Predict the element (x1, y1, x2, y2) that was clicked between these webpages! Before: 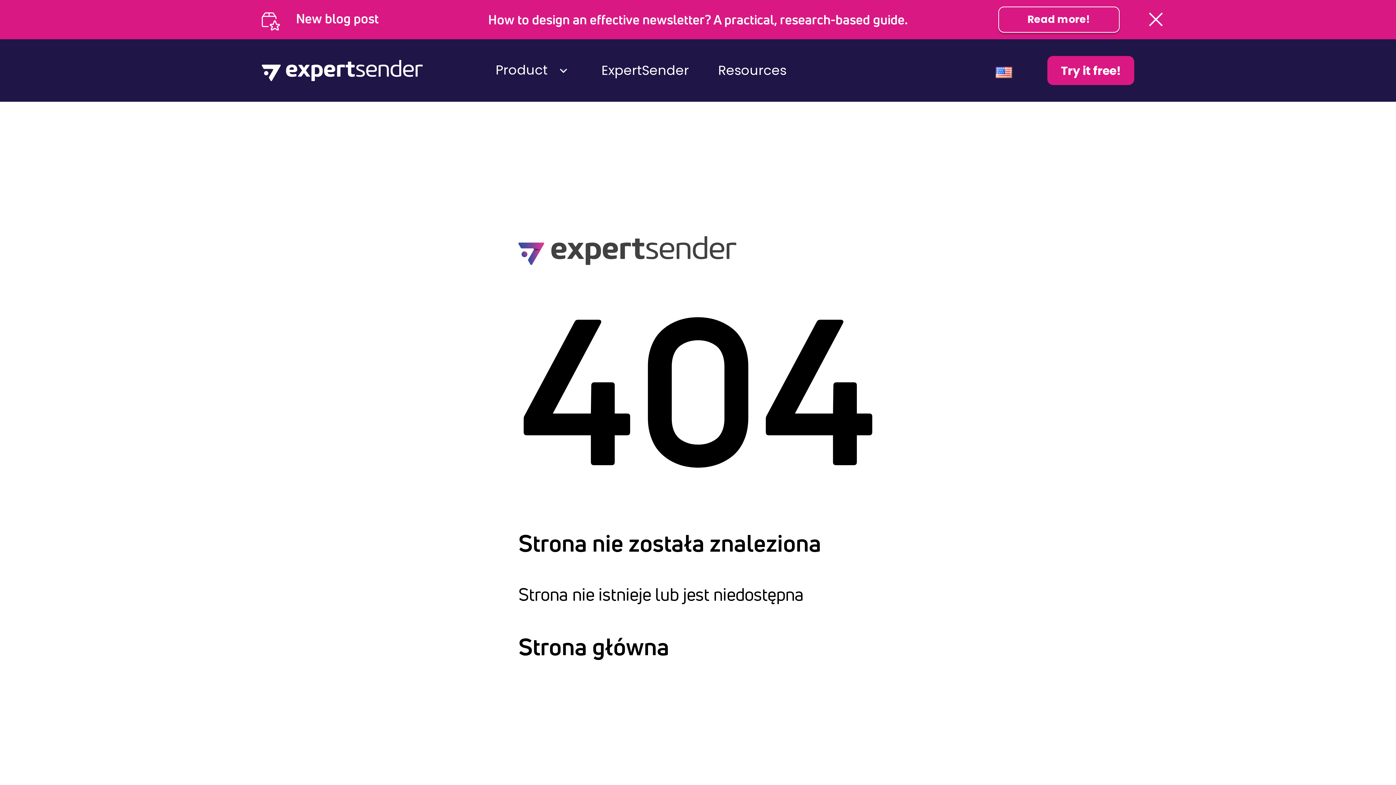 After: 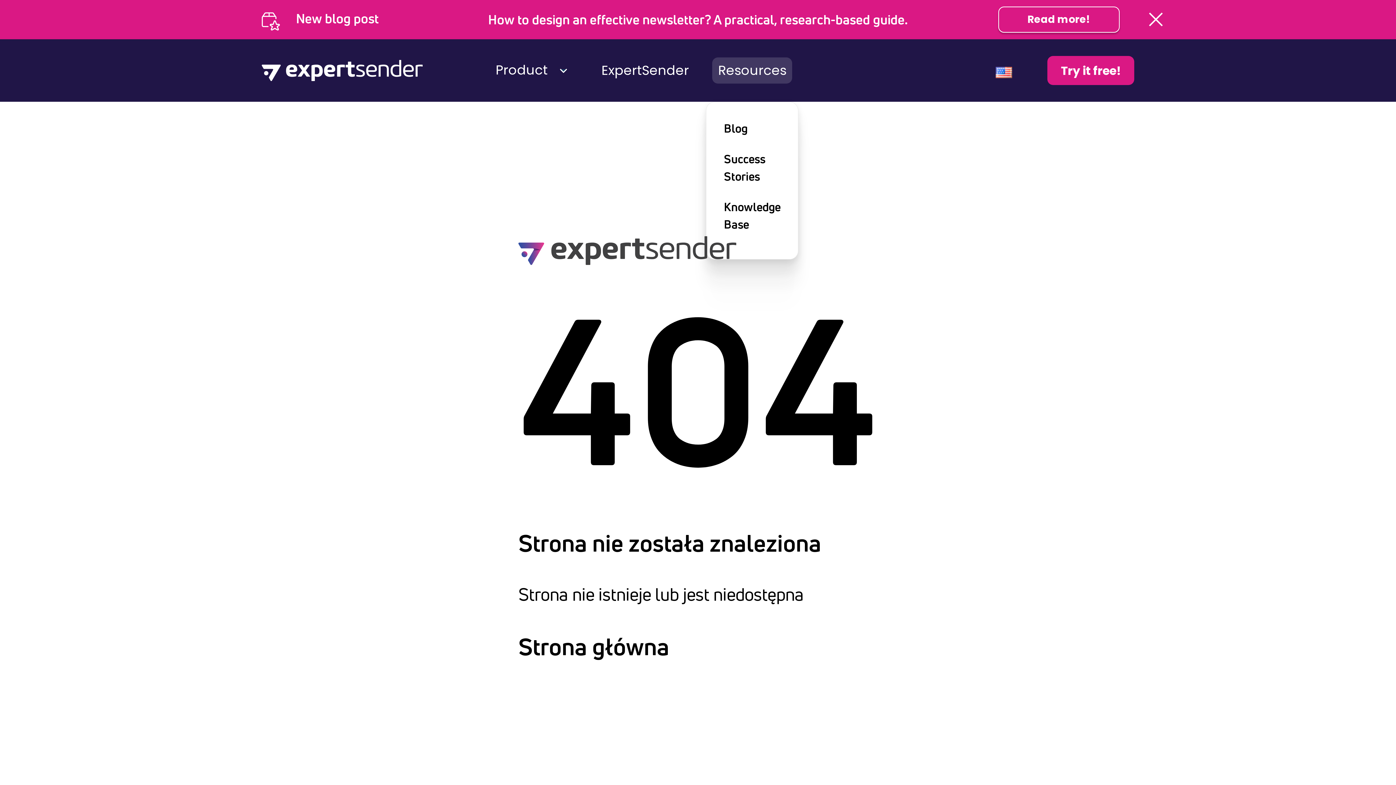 Action: label: Resources bbox: (712, 57, 792, 83)